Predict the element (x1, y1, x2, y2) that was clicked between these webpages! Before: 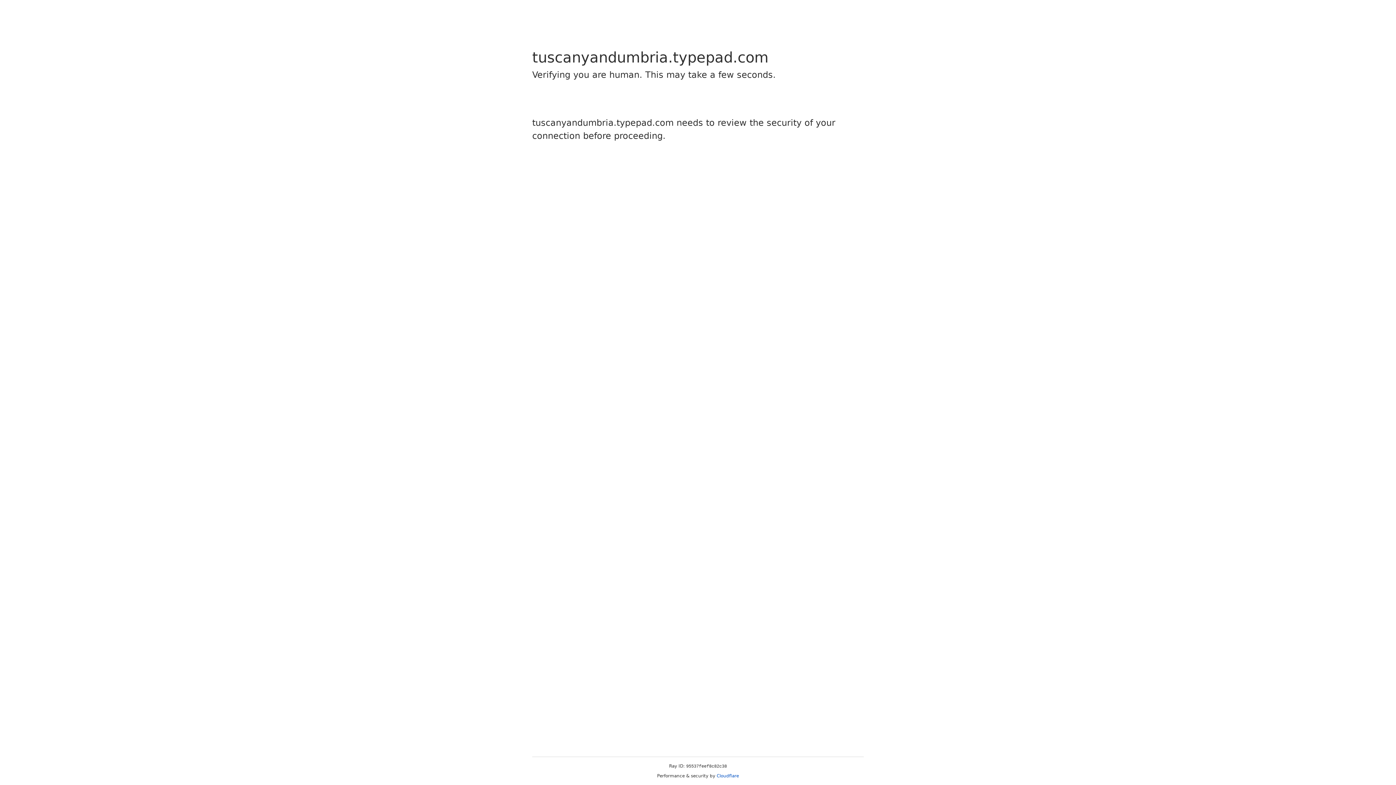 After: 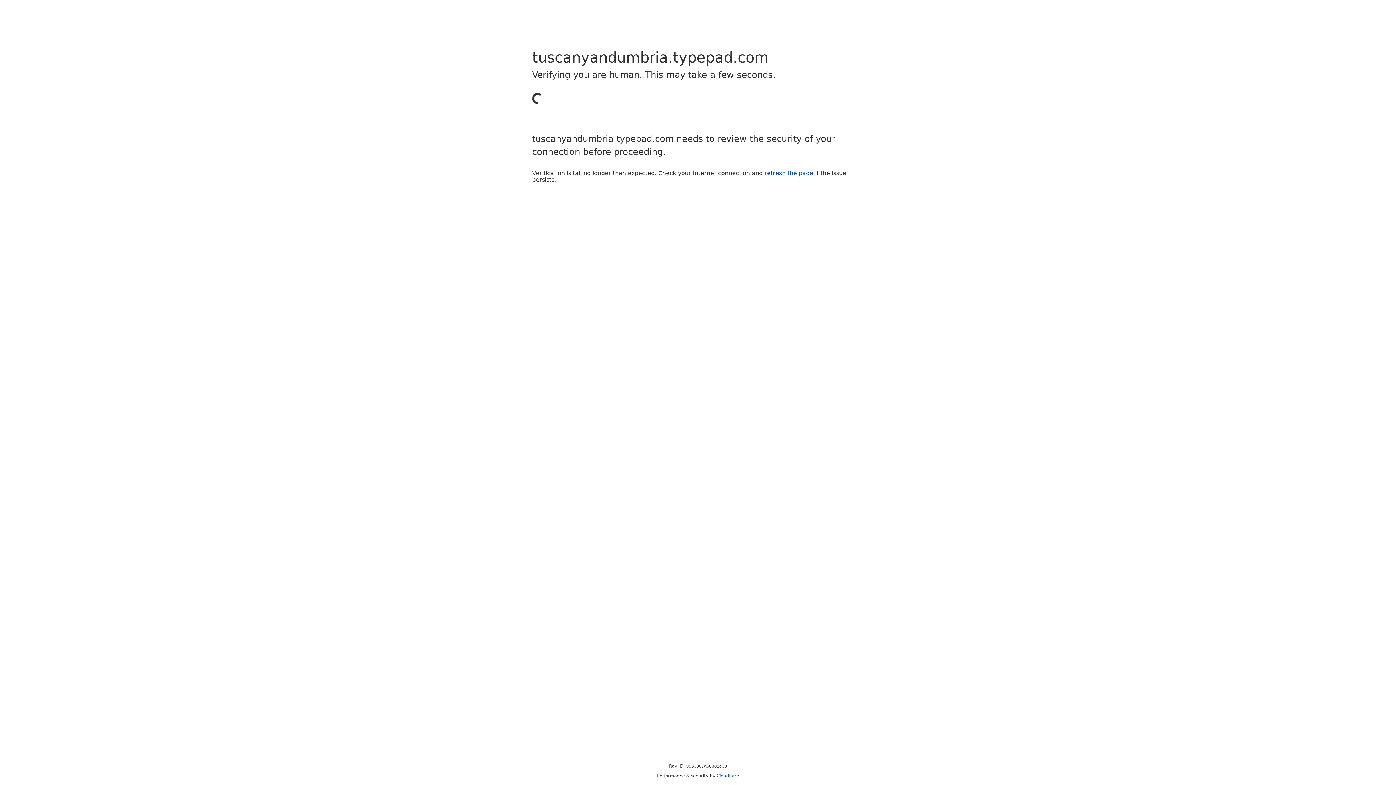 Action: bbox: (716, 773, 739, 778) label: Cloudflare